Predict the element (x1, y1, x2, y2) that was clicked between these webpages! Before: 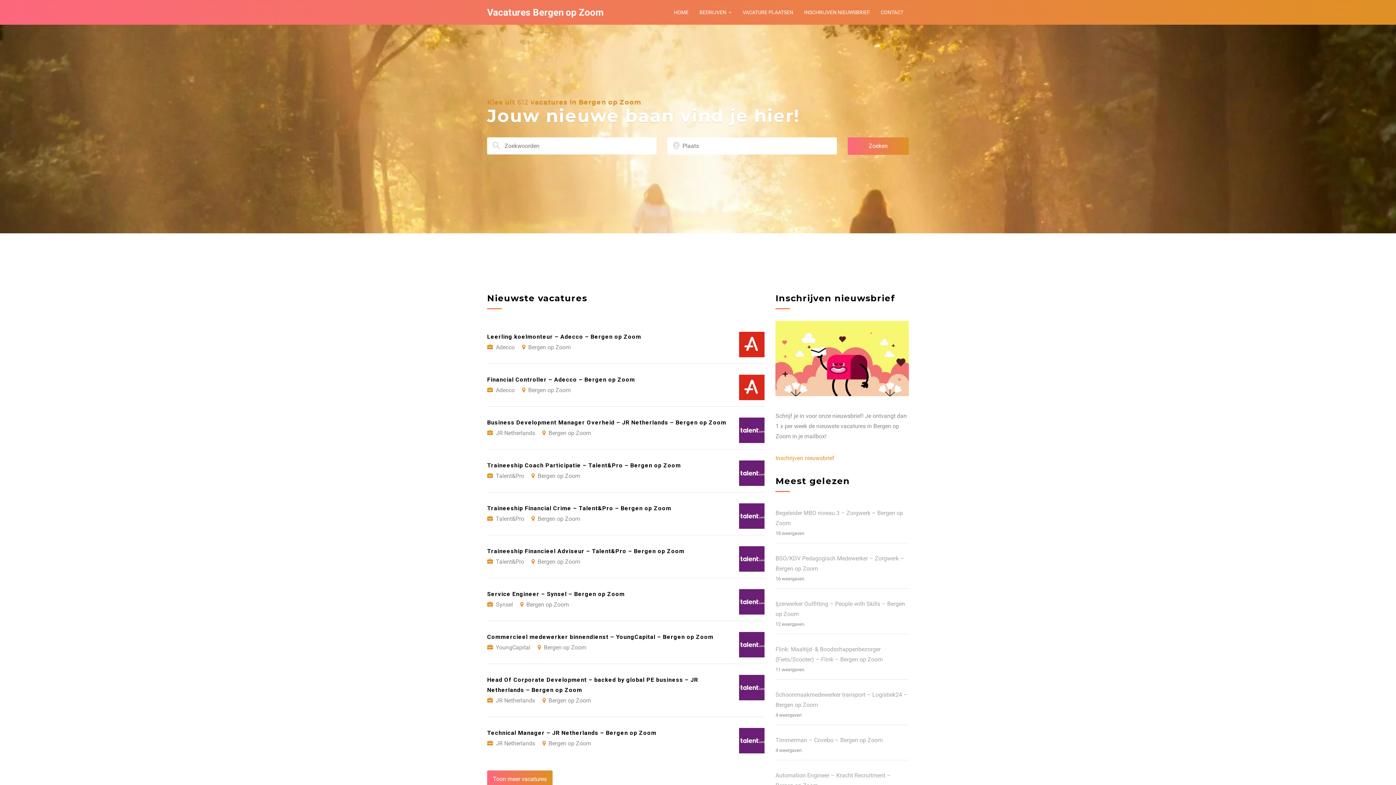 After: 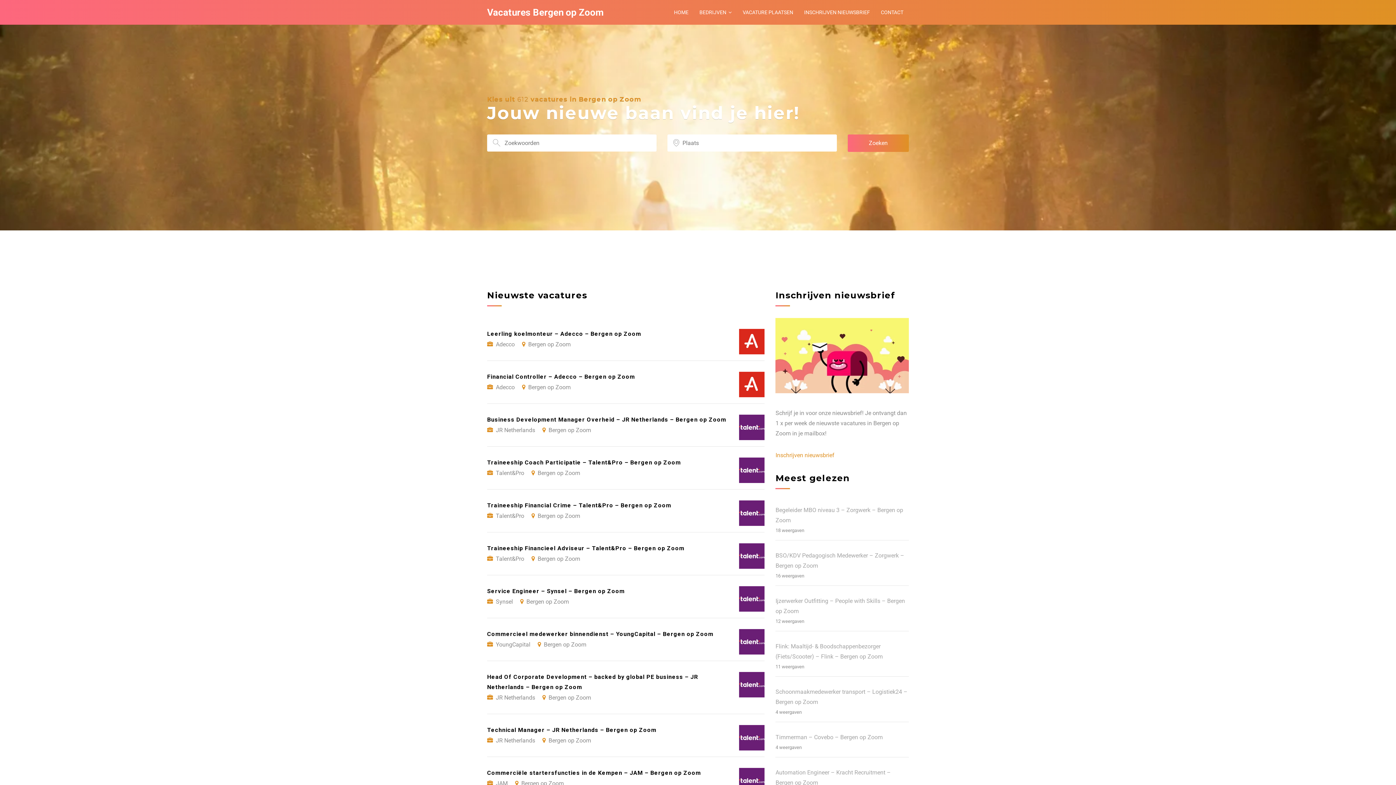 Action: bbox: (487, 771, 552, 788) label: Toon meer vacatures